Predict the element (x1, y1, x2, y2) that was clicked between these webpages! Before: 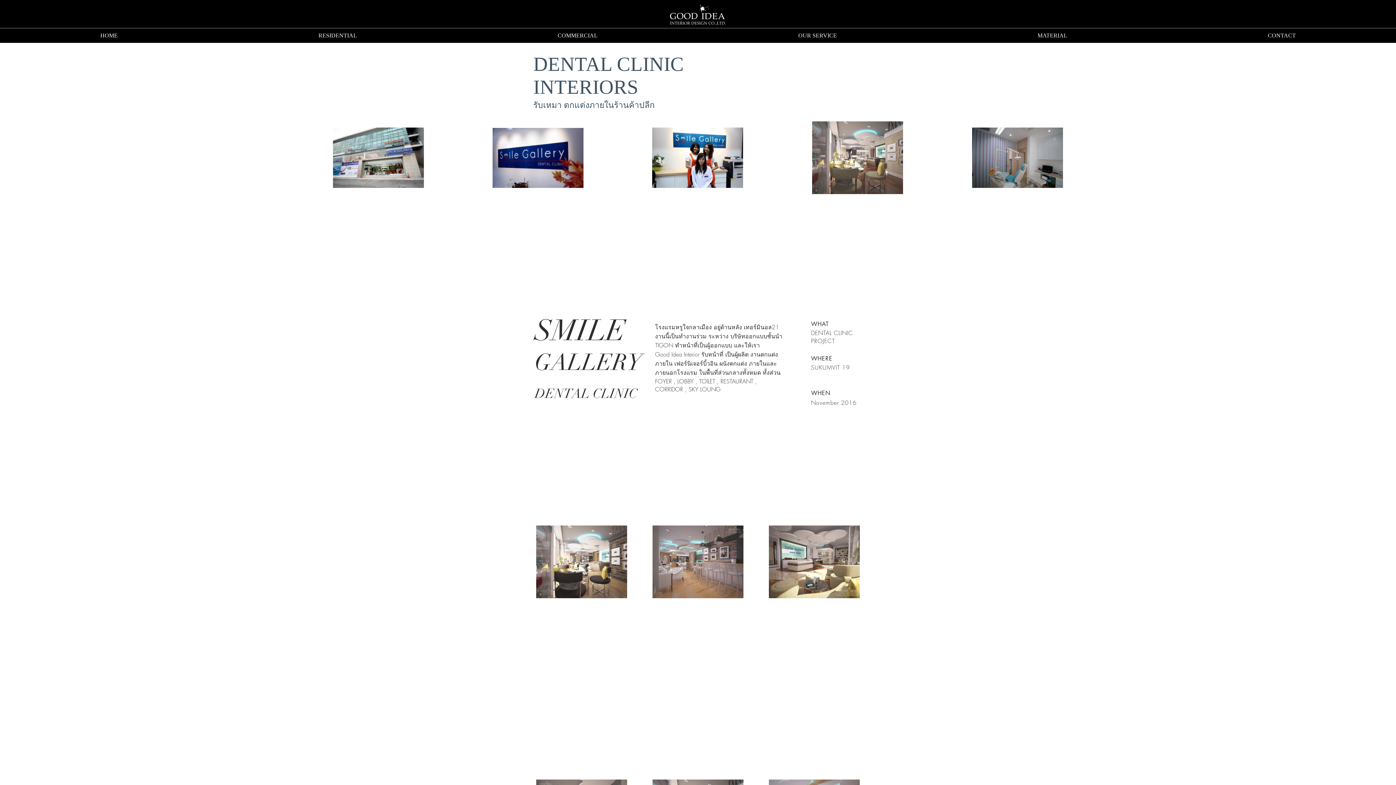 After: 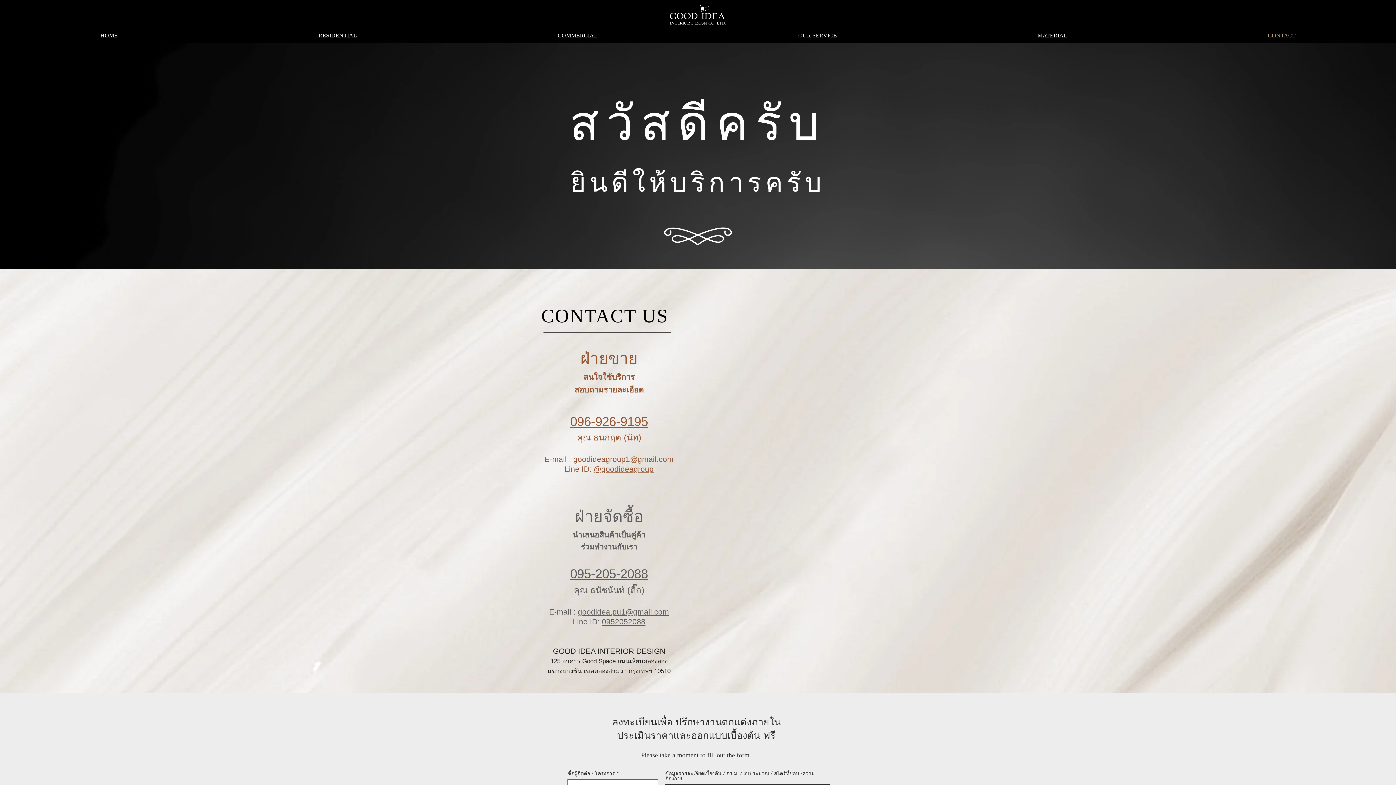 Action: label: CONTACT bbox: (1168, 28, 1396, 42)